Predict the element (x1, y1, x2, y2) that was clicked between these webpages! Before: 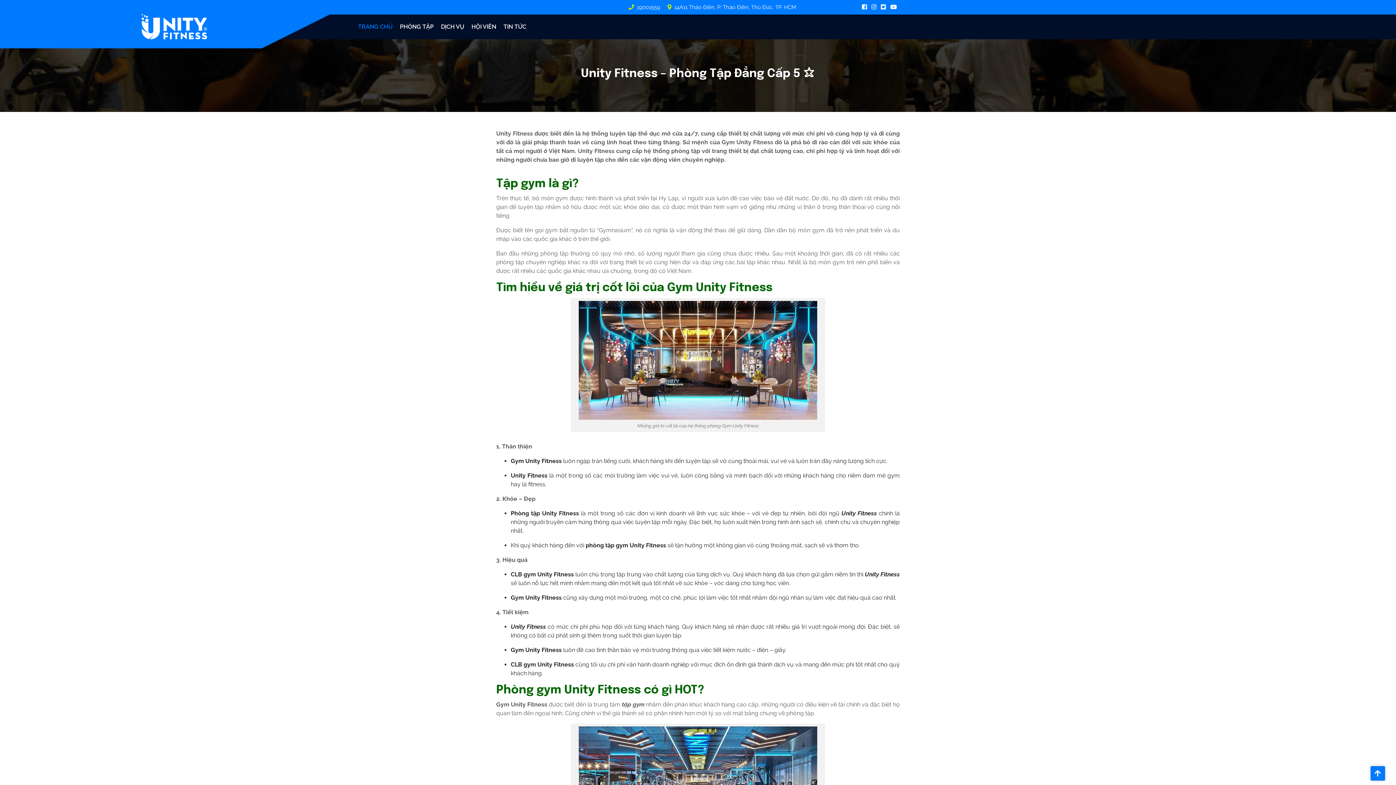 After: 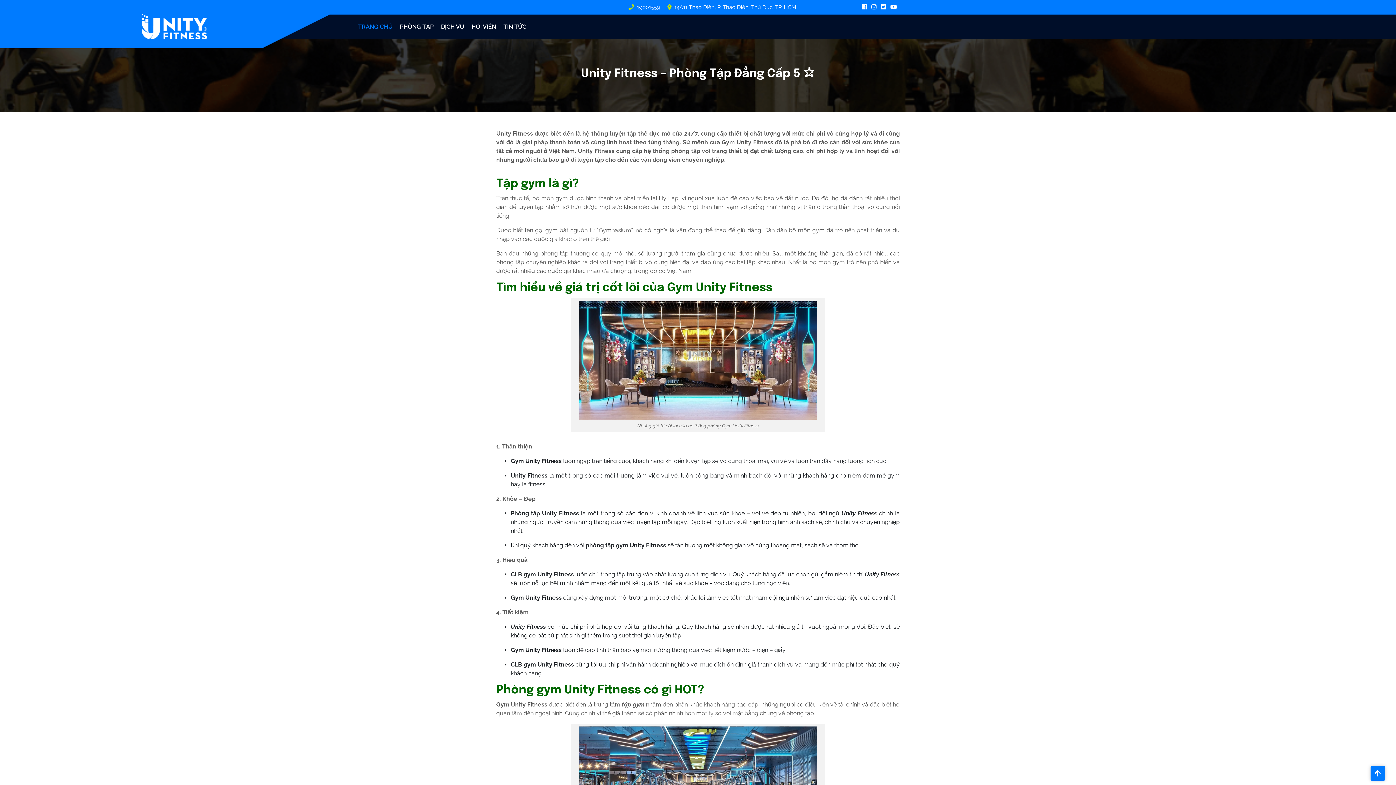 Action: bbox: (1370, 766, 1385, 781)